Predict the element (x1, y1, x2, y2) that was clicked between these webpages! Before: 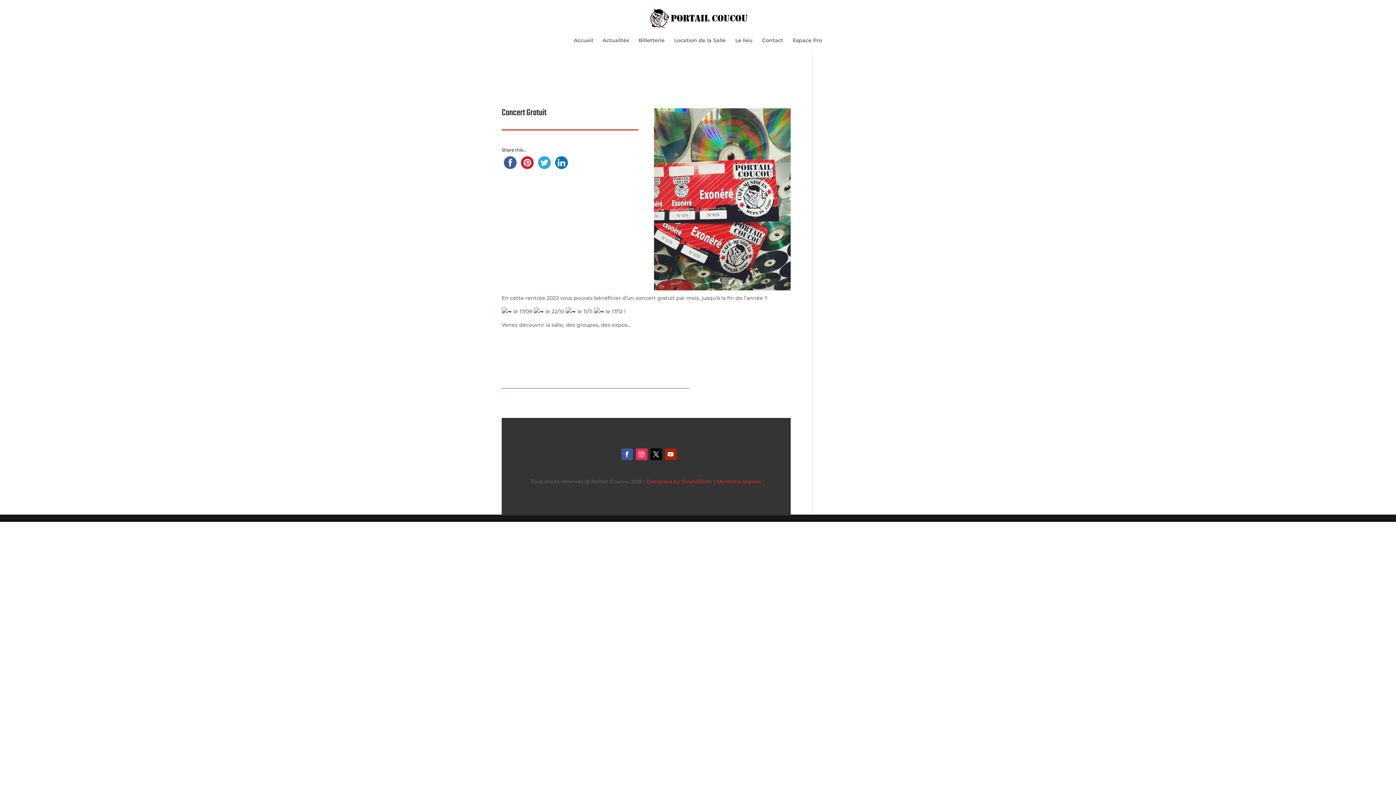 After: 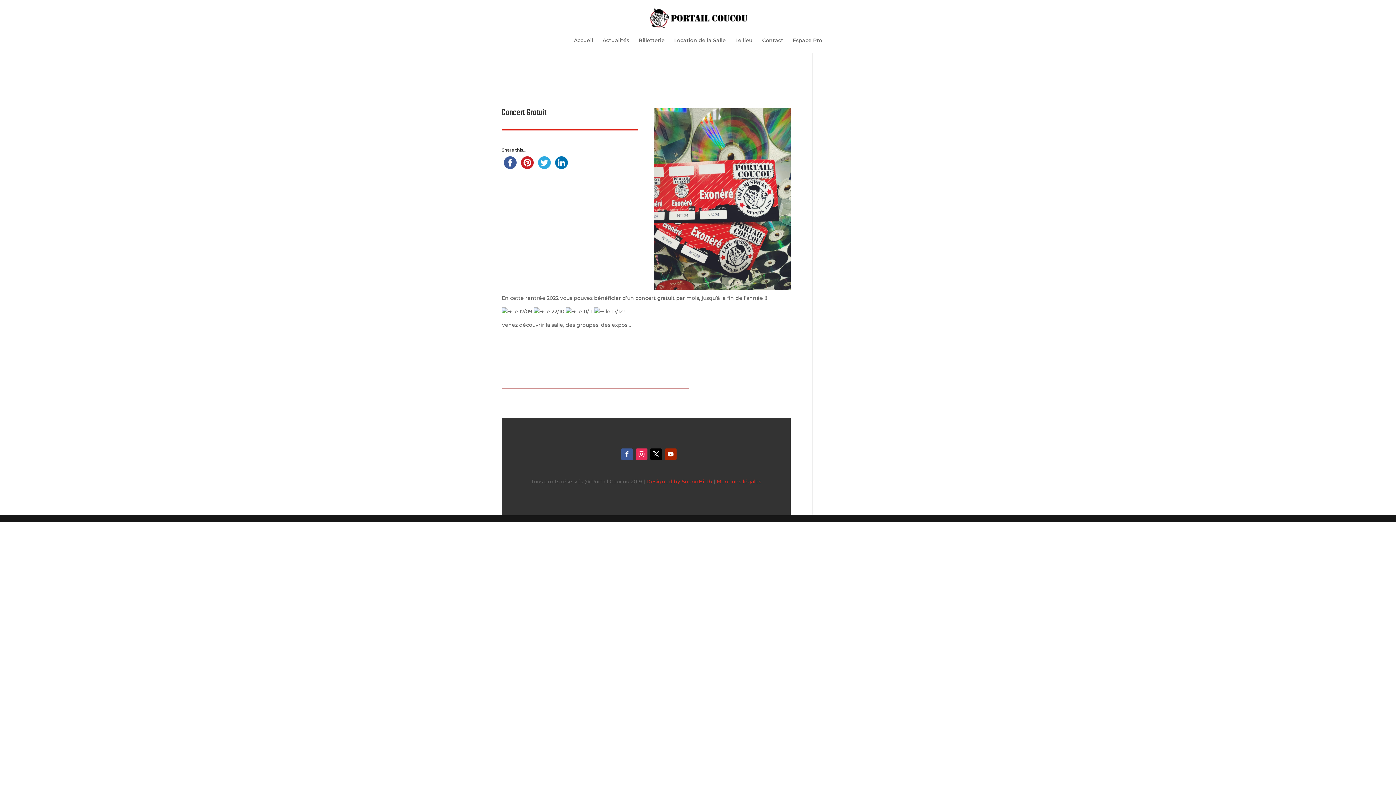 Action: bbox: (553, 164, 570, 169)